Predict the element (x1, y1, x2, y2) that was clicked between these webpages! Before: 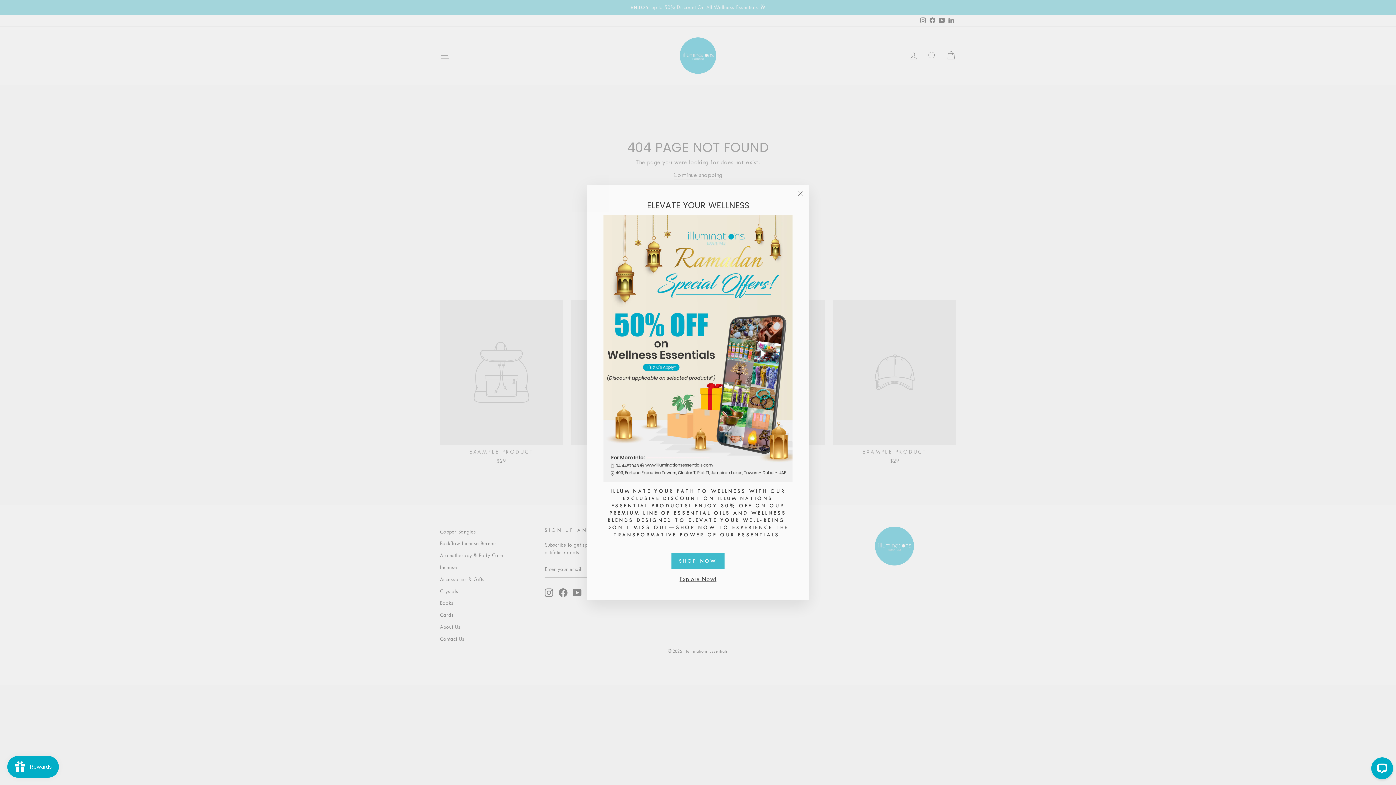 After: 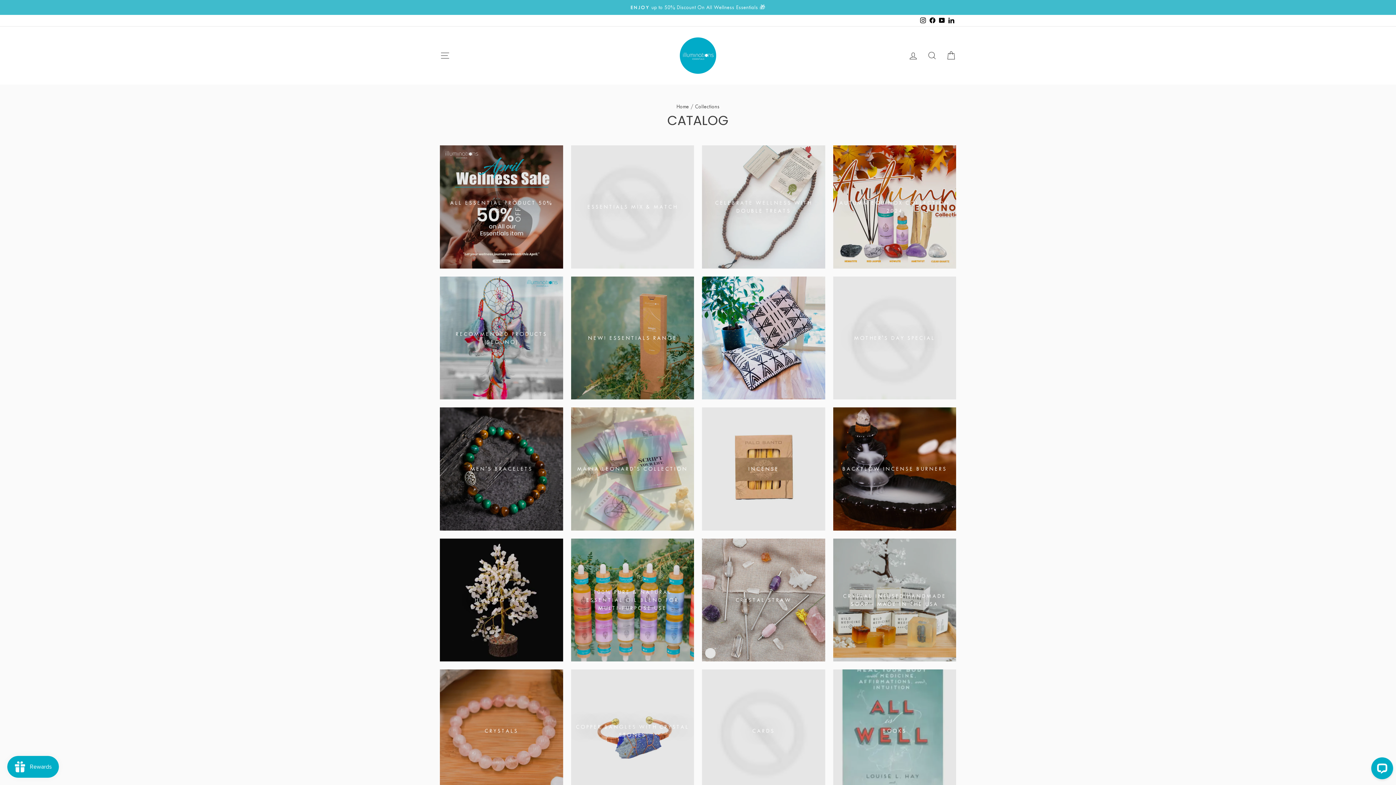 Action: label: SHOP NOW bbox: (671, 553, 724, 569)